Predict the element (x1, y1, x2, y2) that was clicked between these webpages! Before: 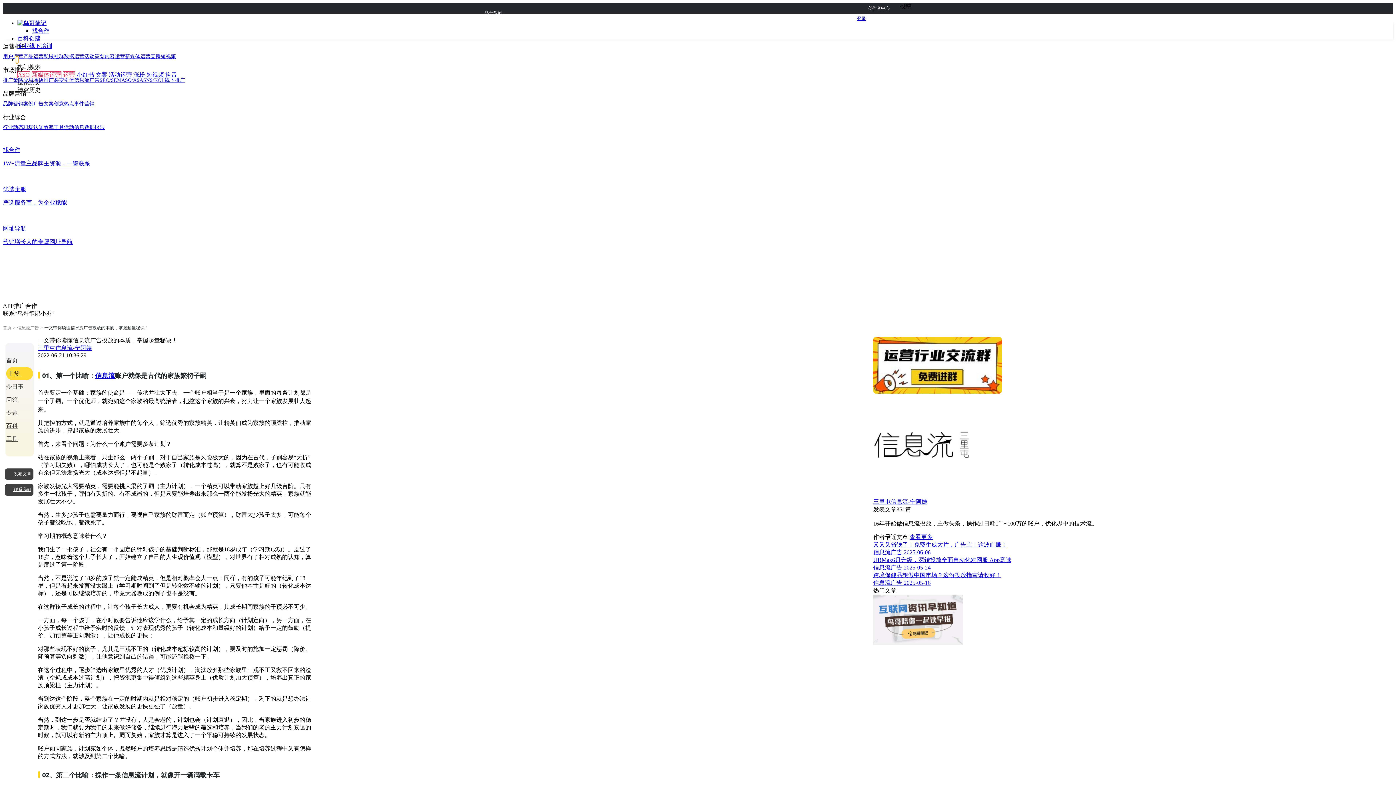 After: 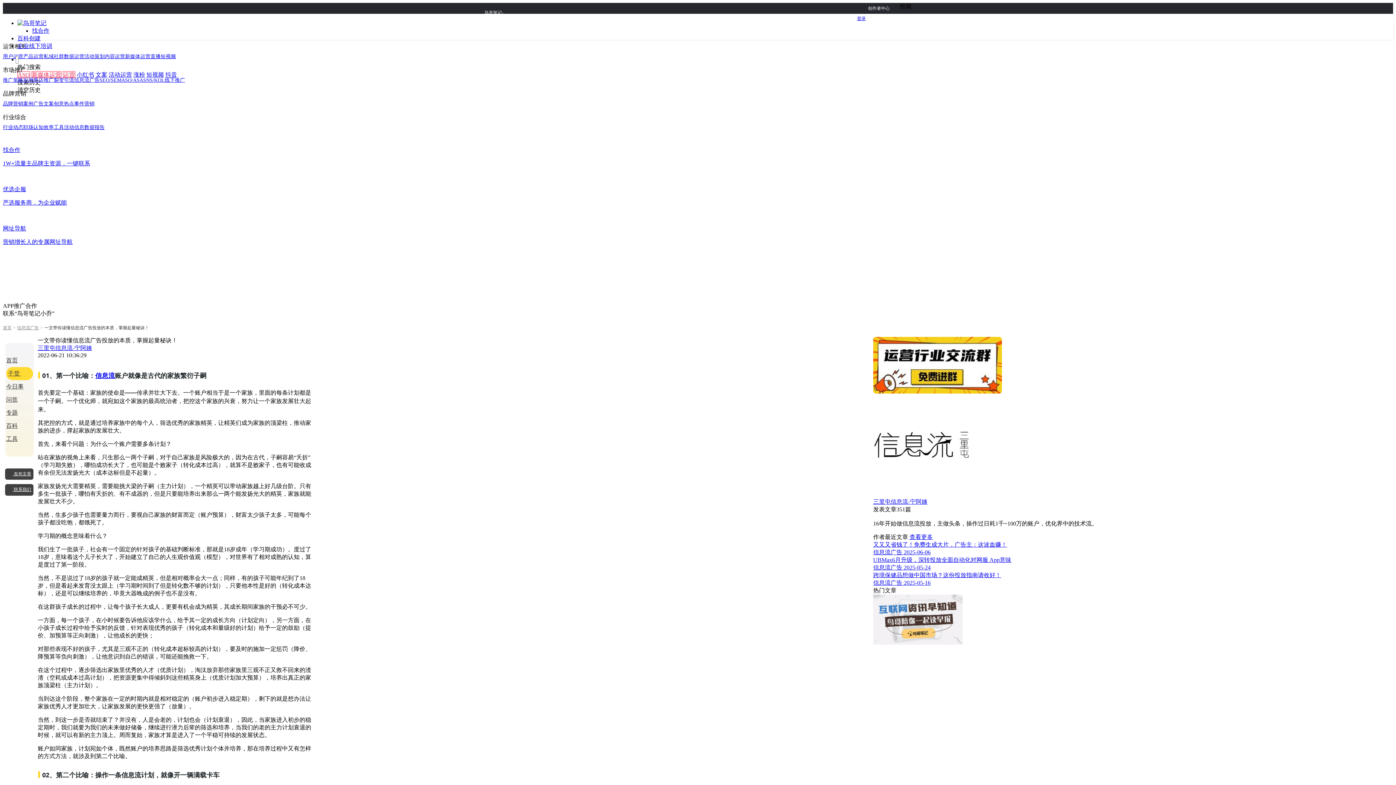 Action: label: 登录 bbox: (857, 16, 866, 21)